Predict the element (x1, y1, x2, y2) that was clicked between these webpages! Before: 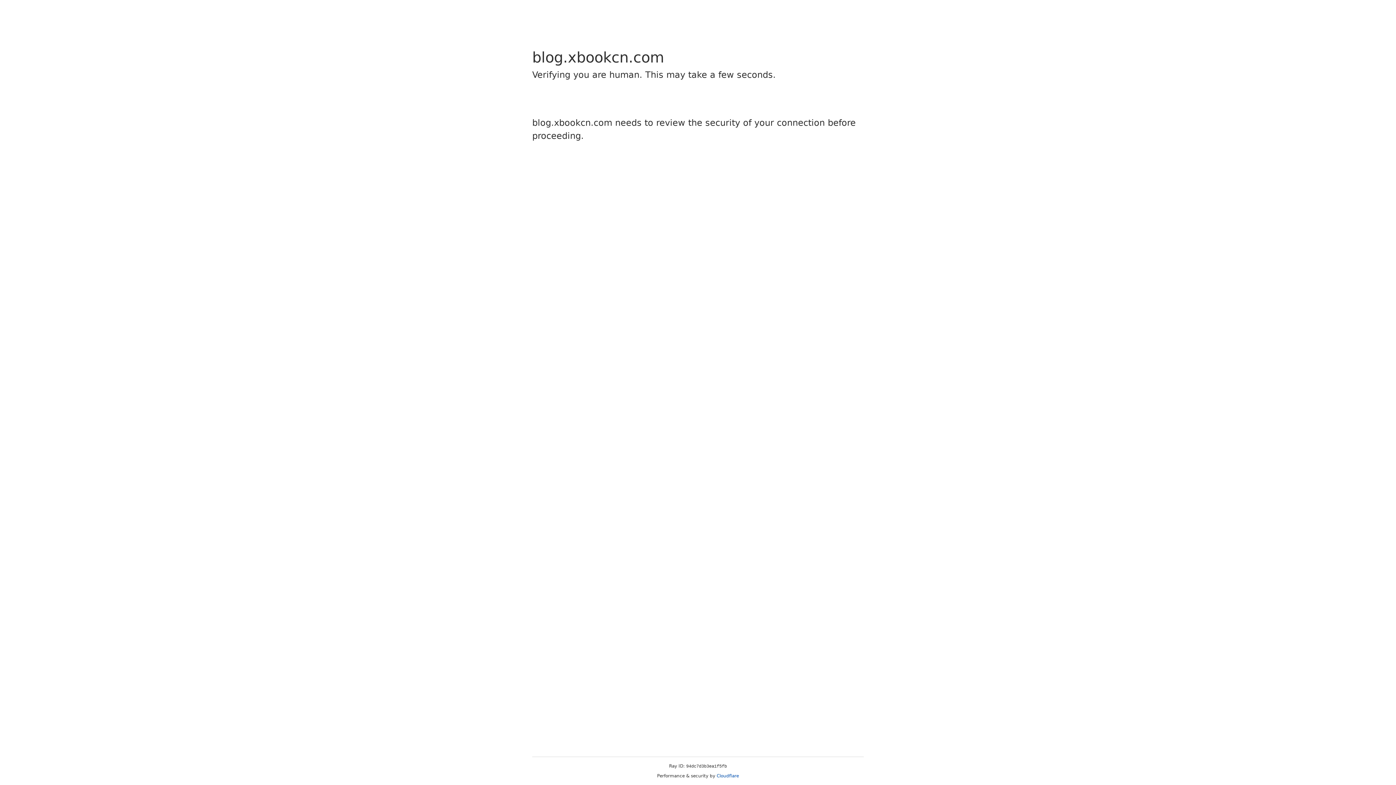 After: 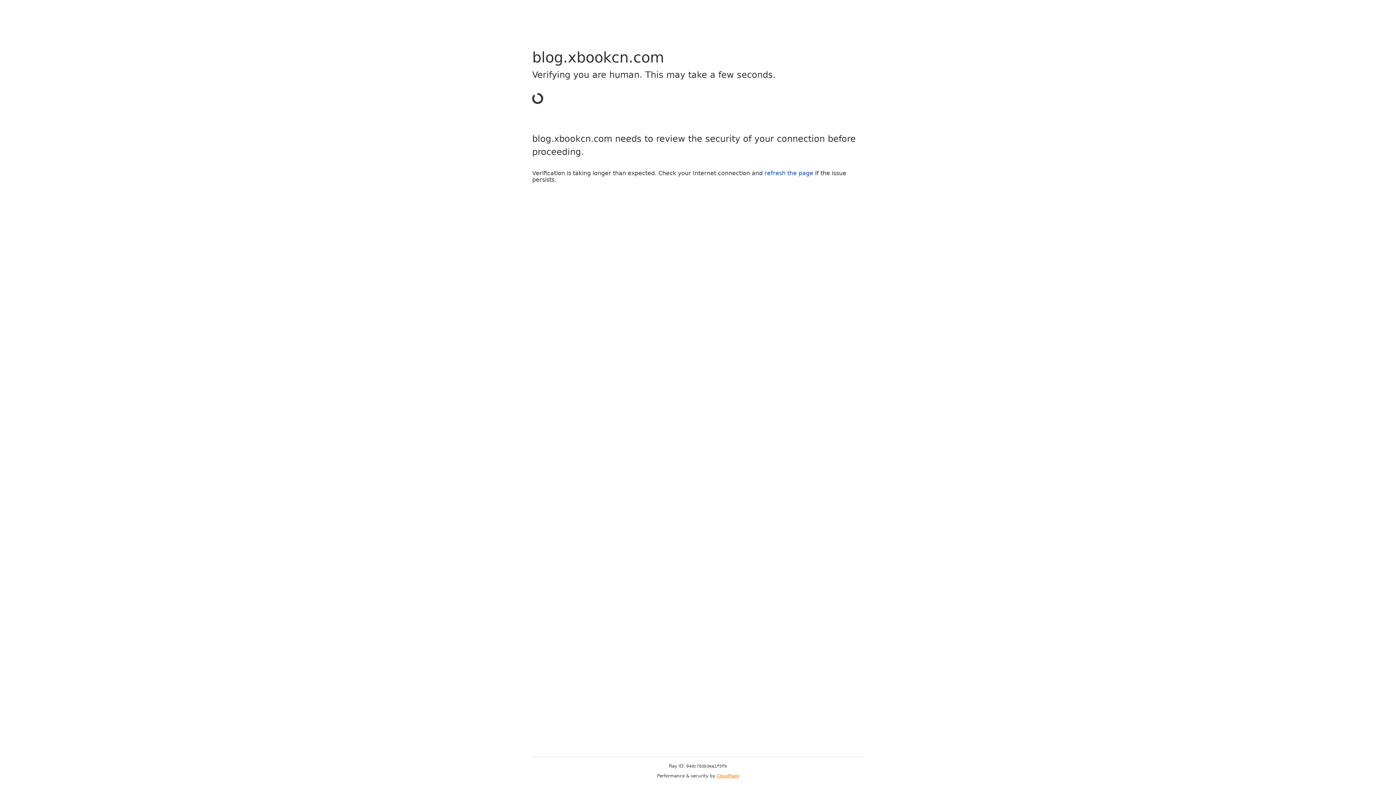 Action: label: Cloudflare bbox: (716, 773, 739, 778)